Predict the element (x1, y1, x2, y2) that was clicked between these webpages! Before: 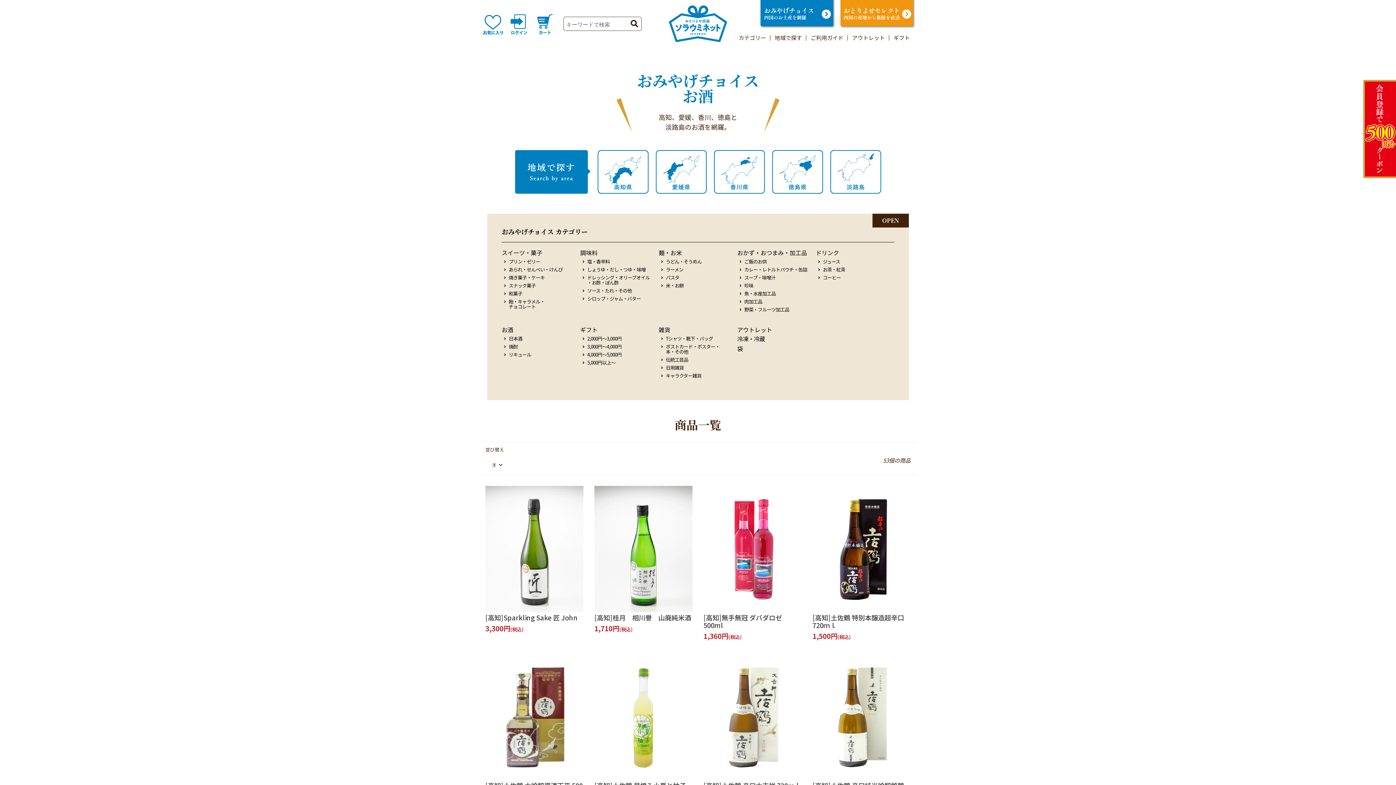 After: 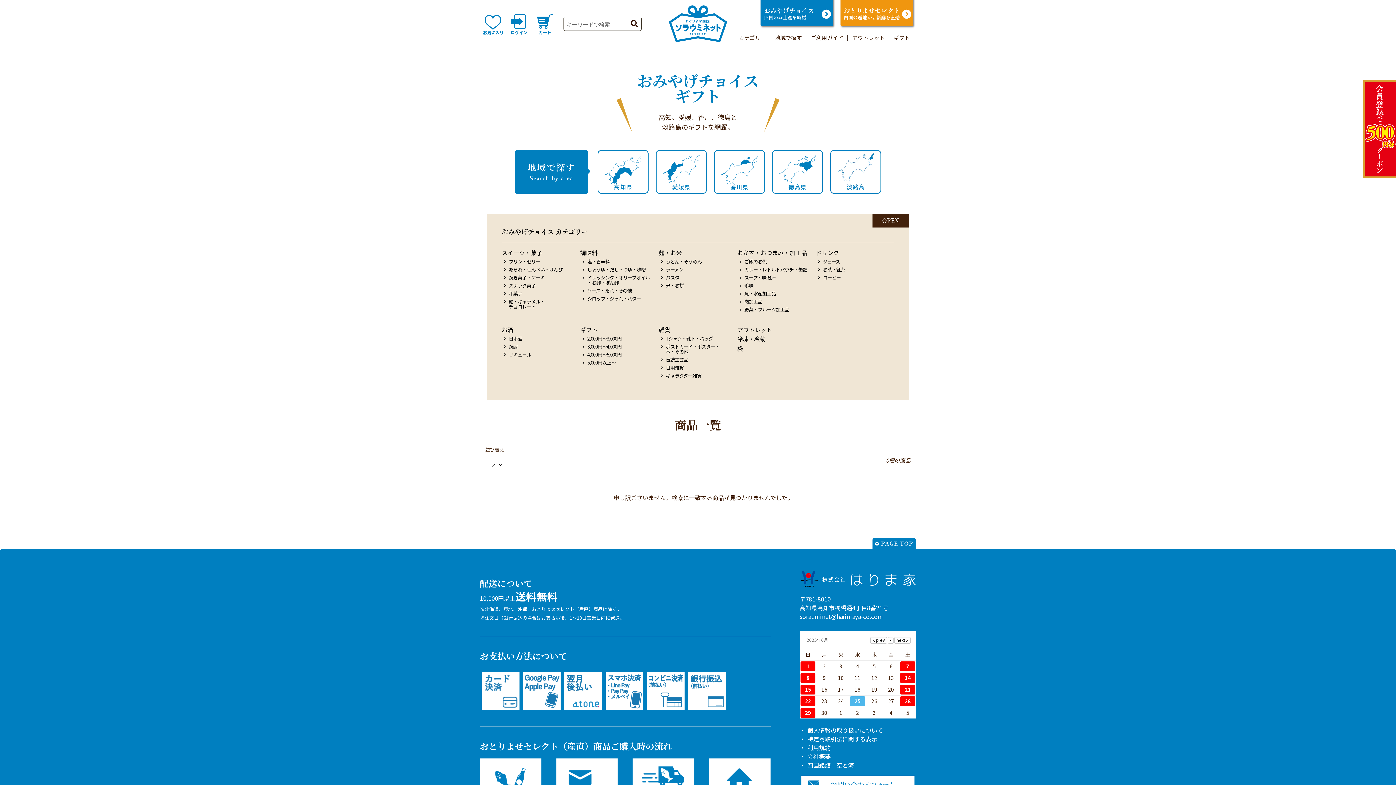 Action: bbox: (580, 360, 653, 365) label: 5,000円以上～